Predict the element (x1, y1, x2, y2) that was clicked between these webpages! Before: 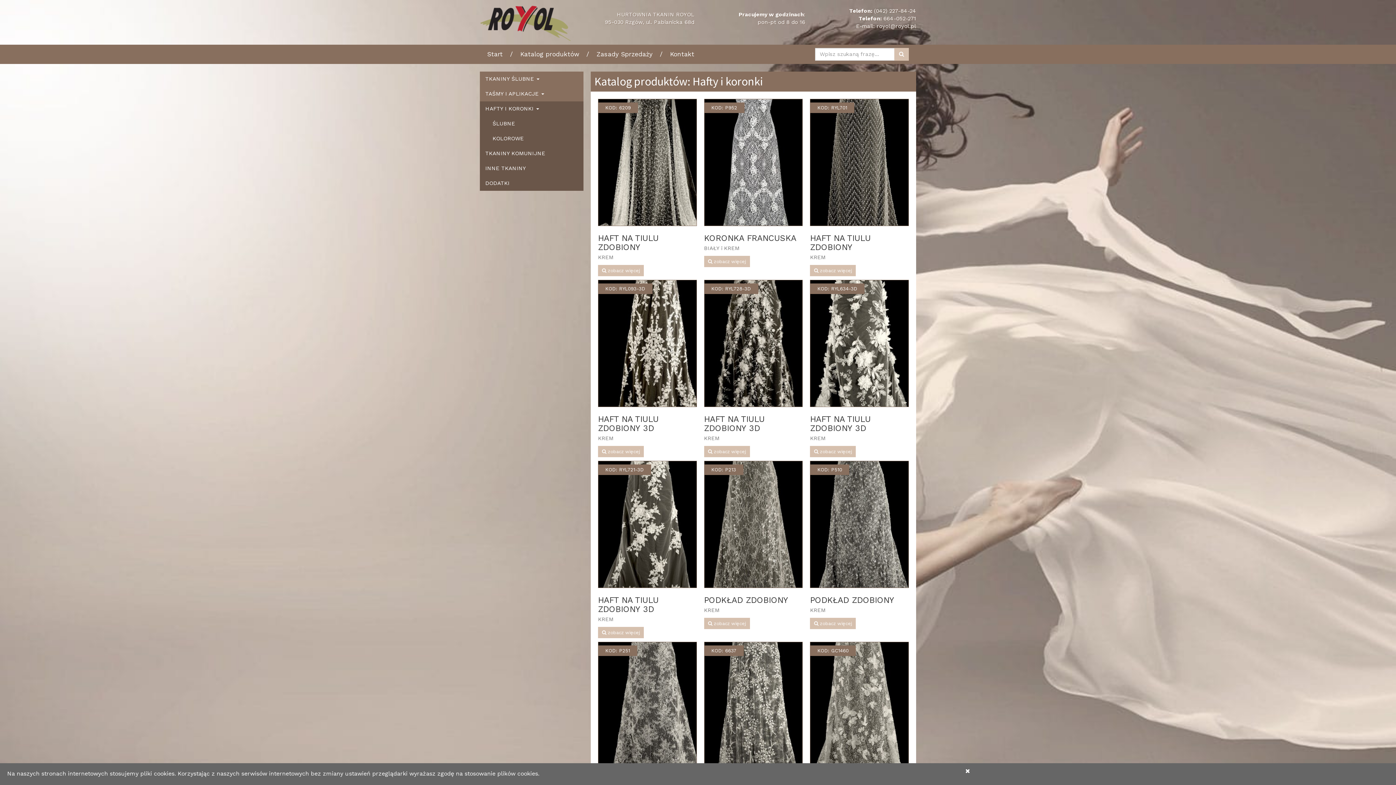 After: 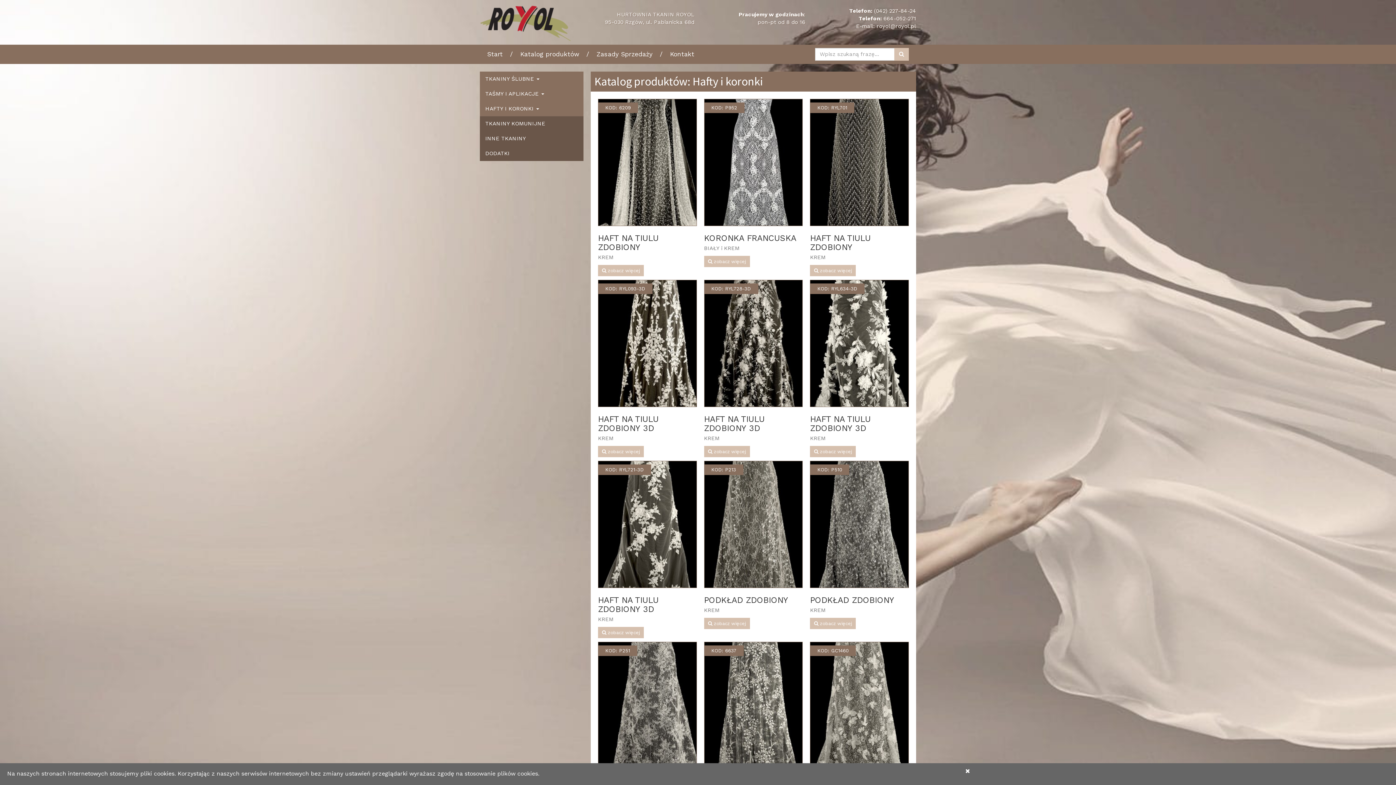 Action: label: HAFTY I KORONKI  bbox: (480, 101, 583, 116)